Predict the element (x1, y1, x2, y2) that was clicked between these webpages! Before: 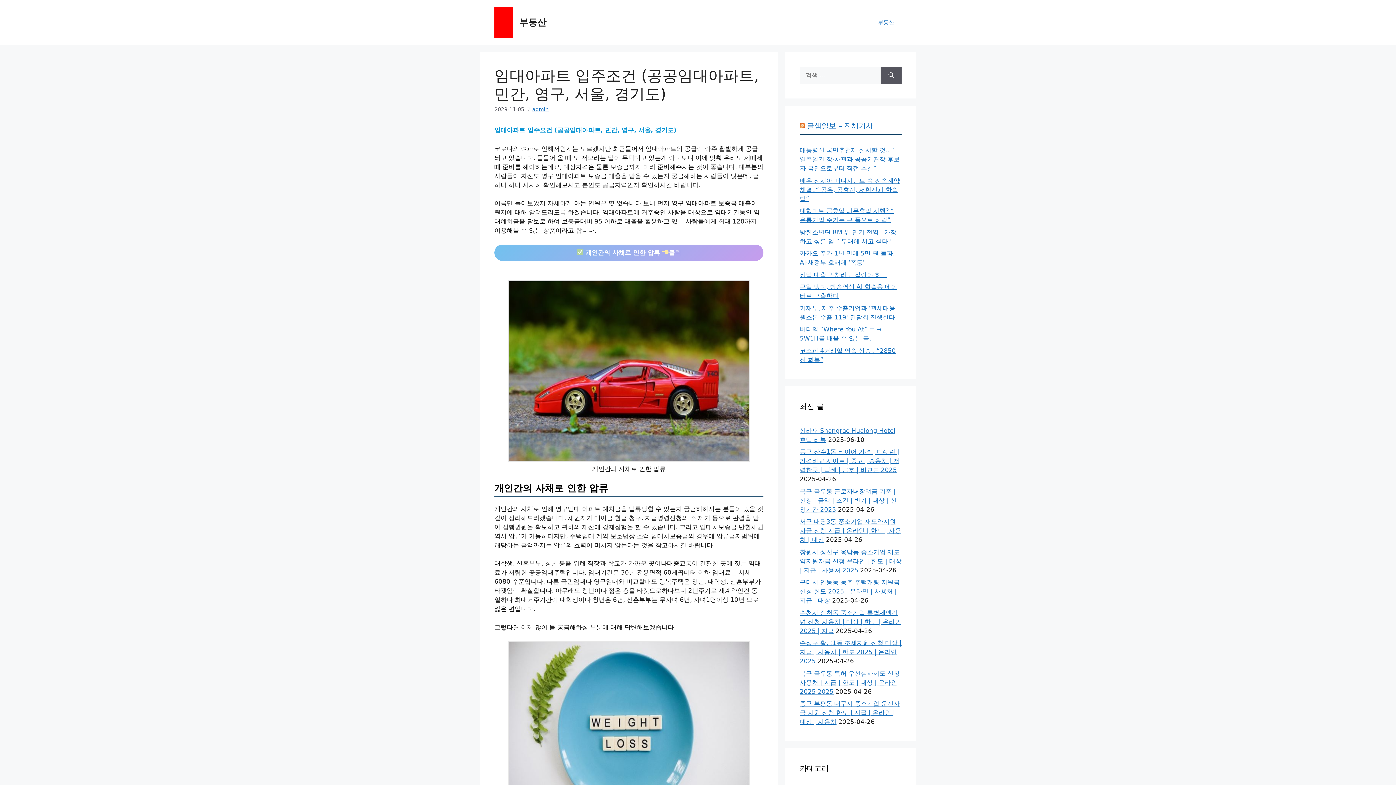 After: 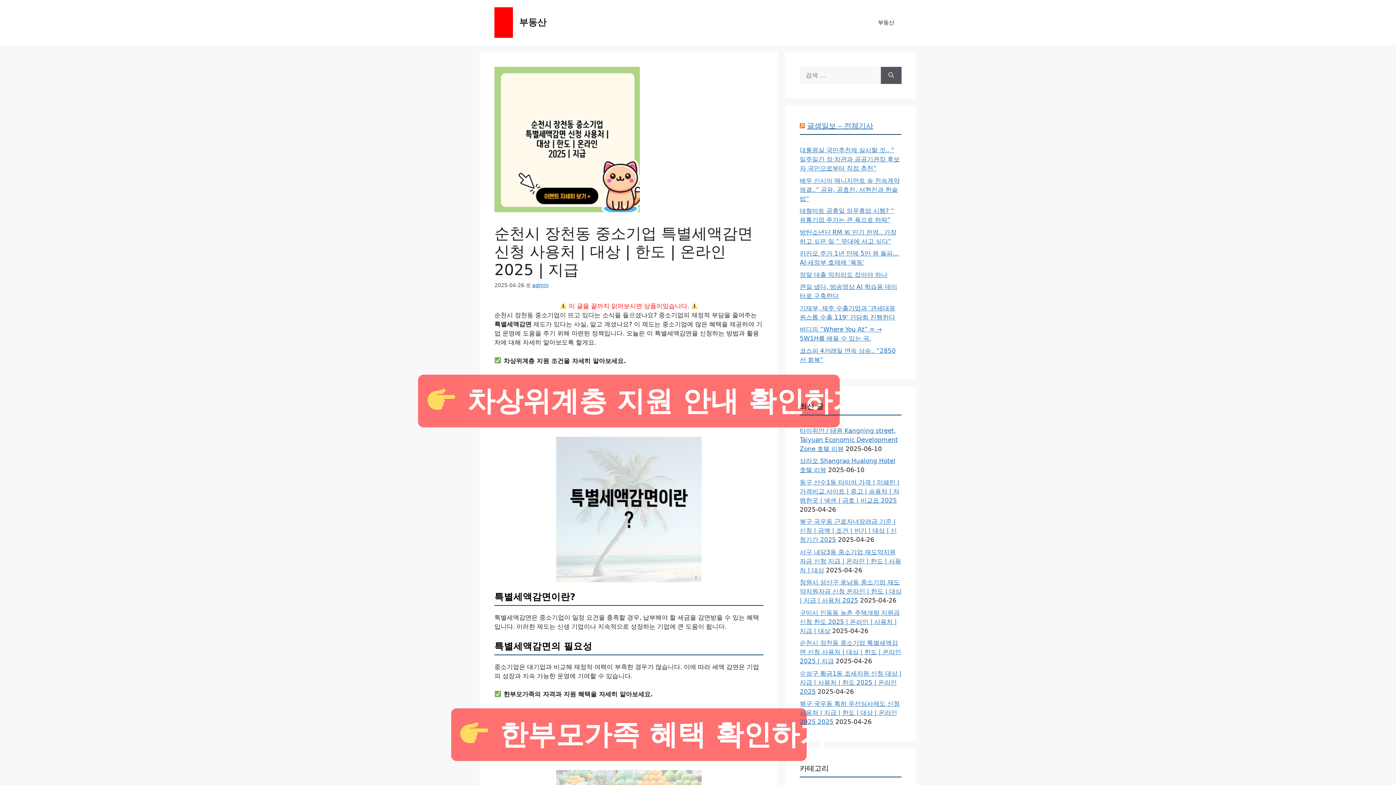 Action: label: 순천시 장천동 중소기업 특별세액감면 신청 사용처 | 대상 | 한도 | 온라인 2025 | 지급 bbox: (800, 609, 901, 634)